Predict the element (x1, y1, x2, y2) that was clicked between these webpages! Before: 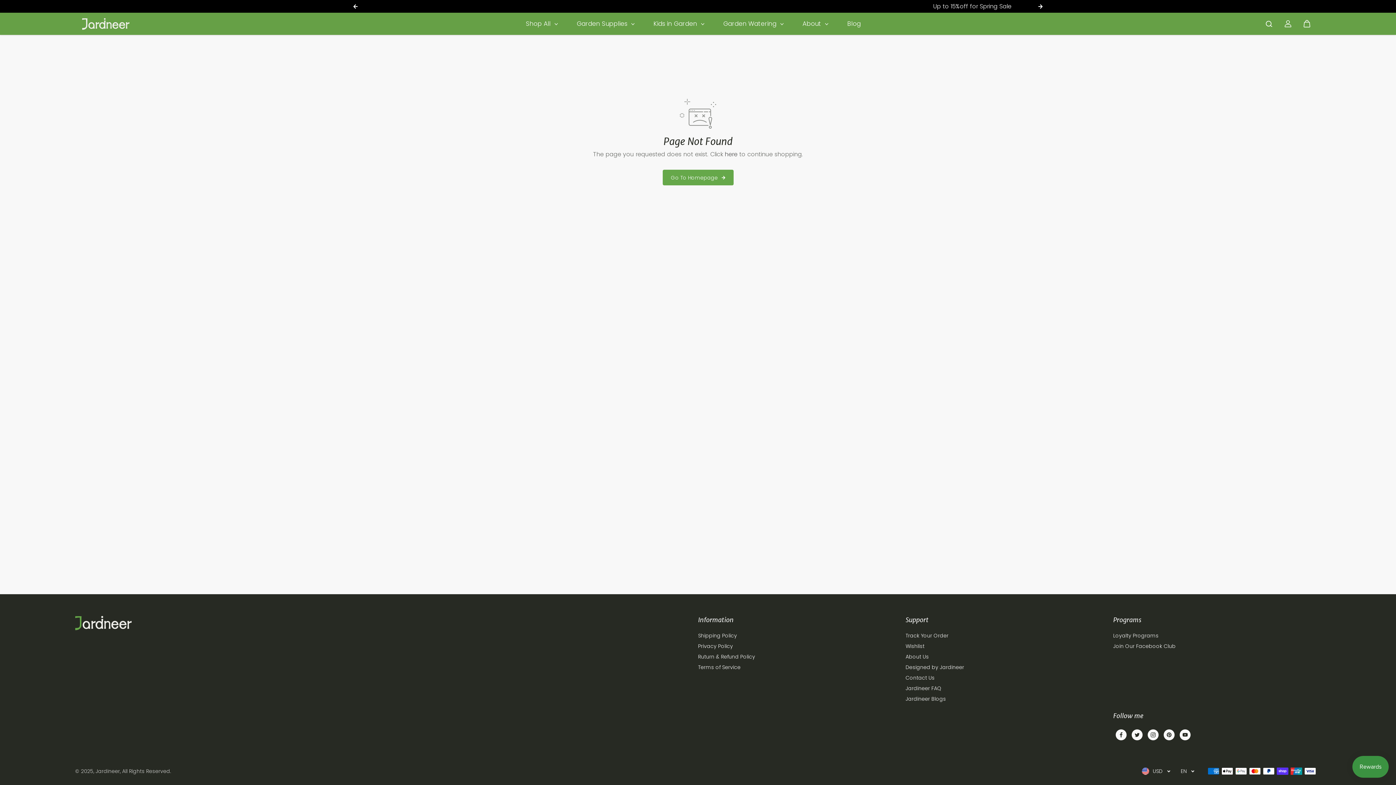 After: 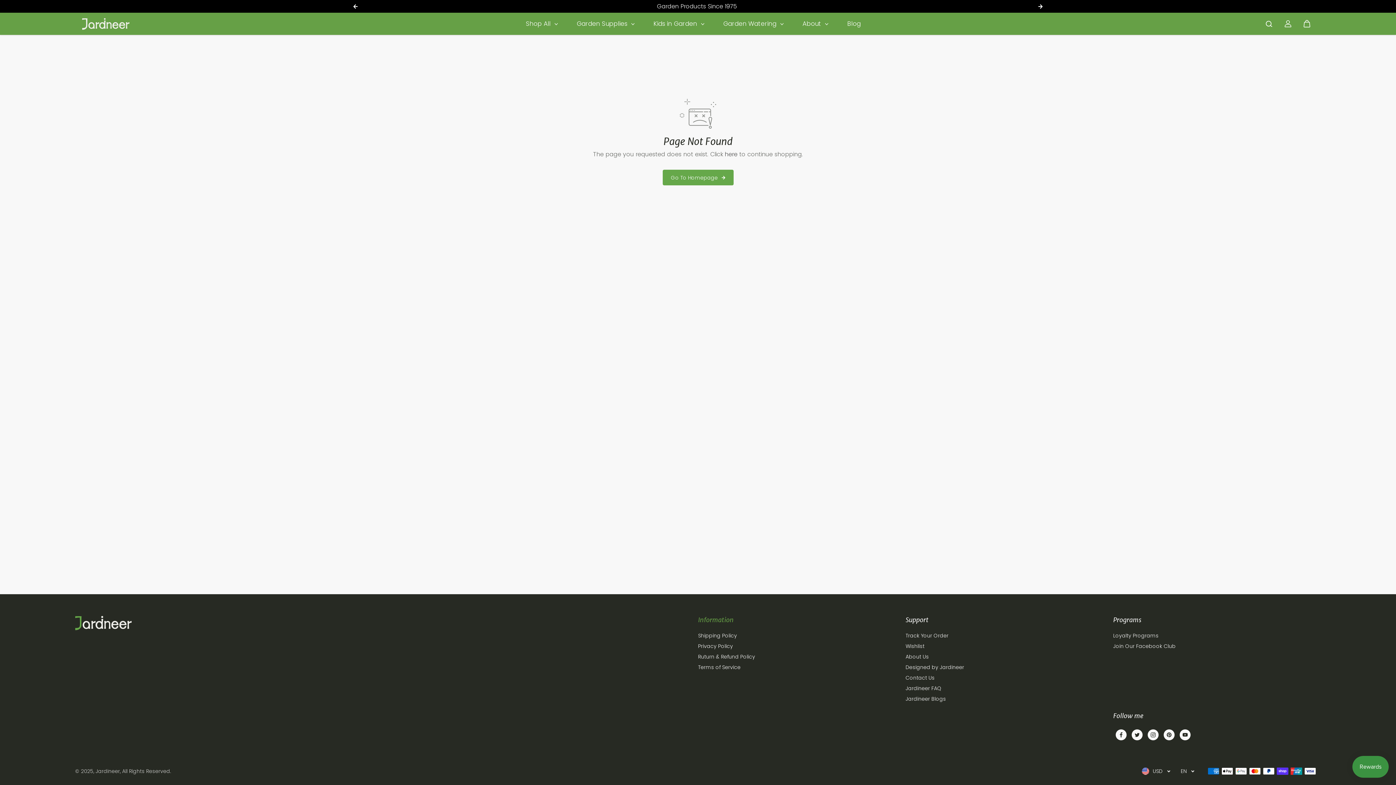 Action: label: Information bbox: (698, 616, 905, 631)